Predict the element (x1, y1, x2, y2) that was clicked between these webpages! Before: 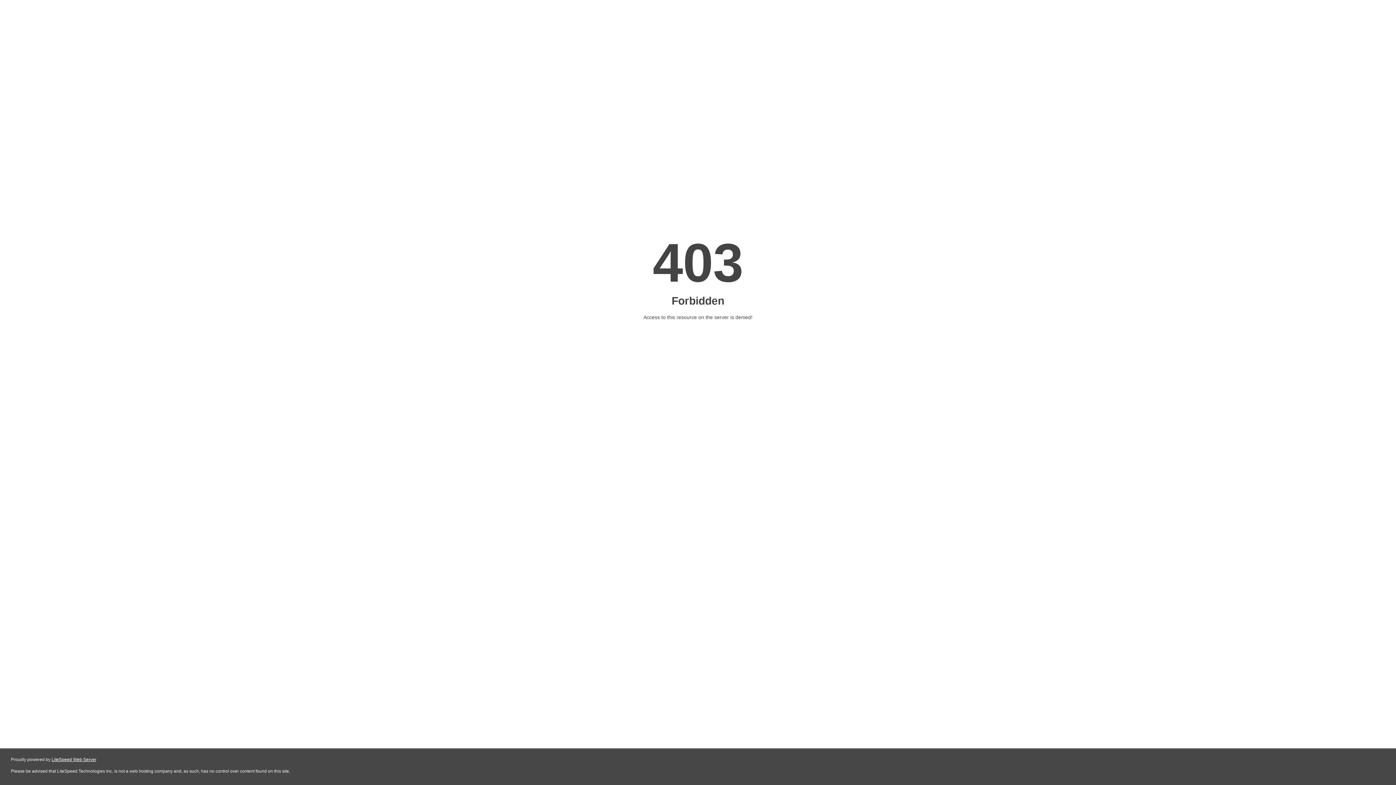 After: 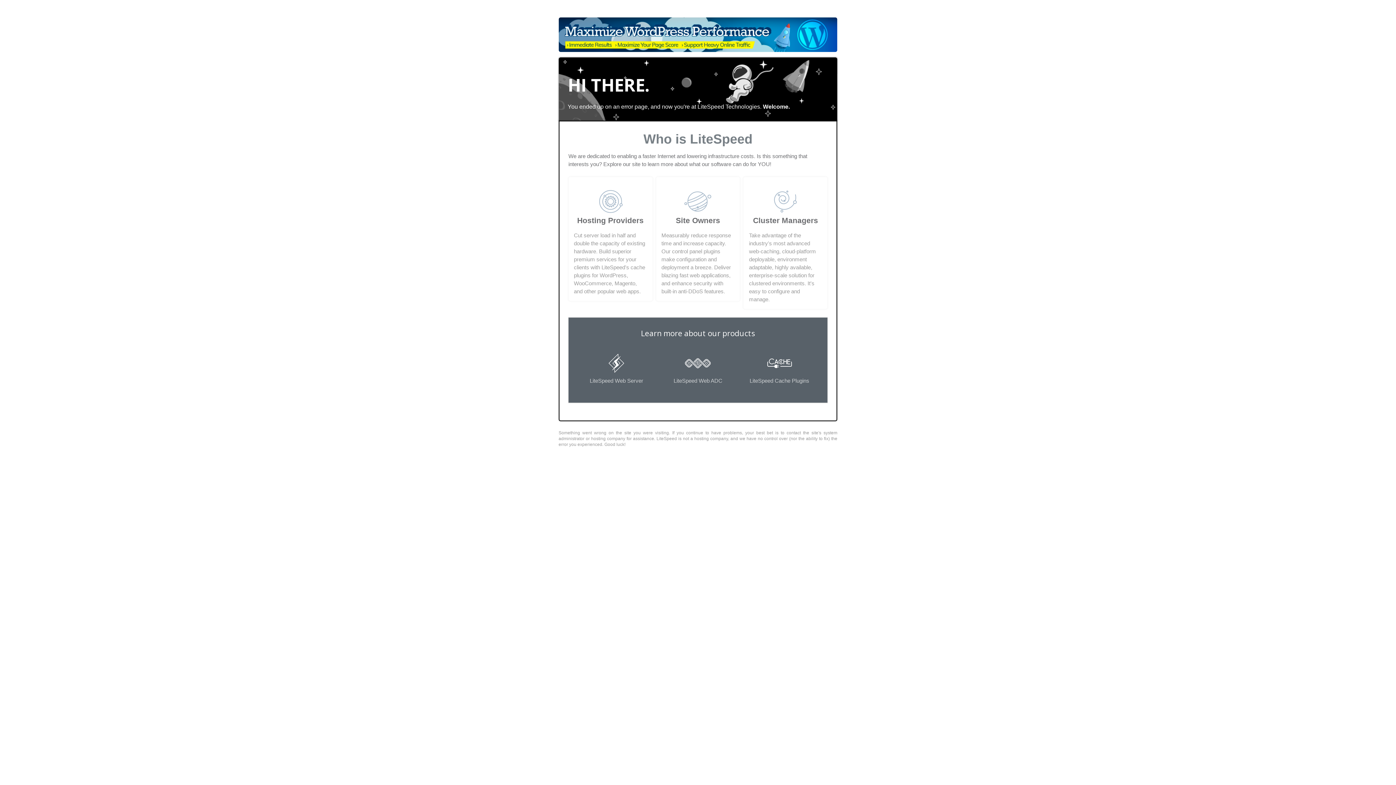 Action: label: LiteSpeed Web Server bbox: (51, 757, 96, 762)